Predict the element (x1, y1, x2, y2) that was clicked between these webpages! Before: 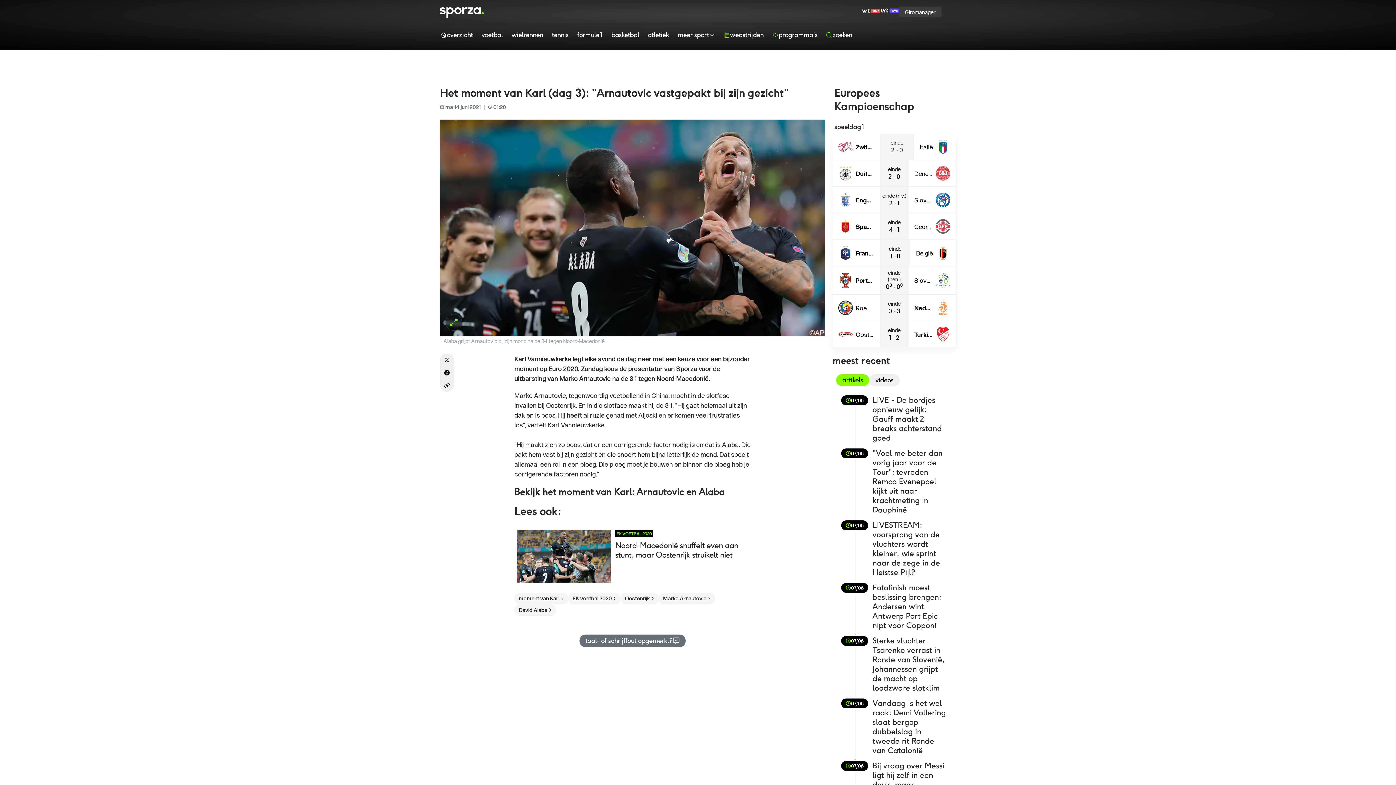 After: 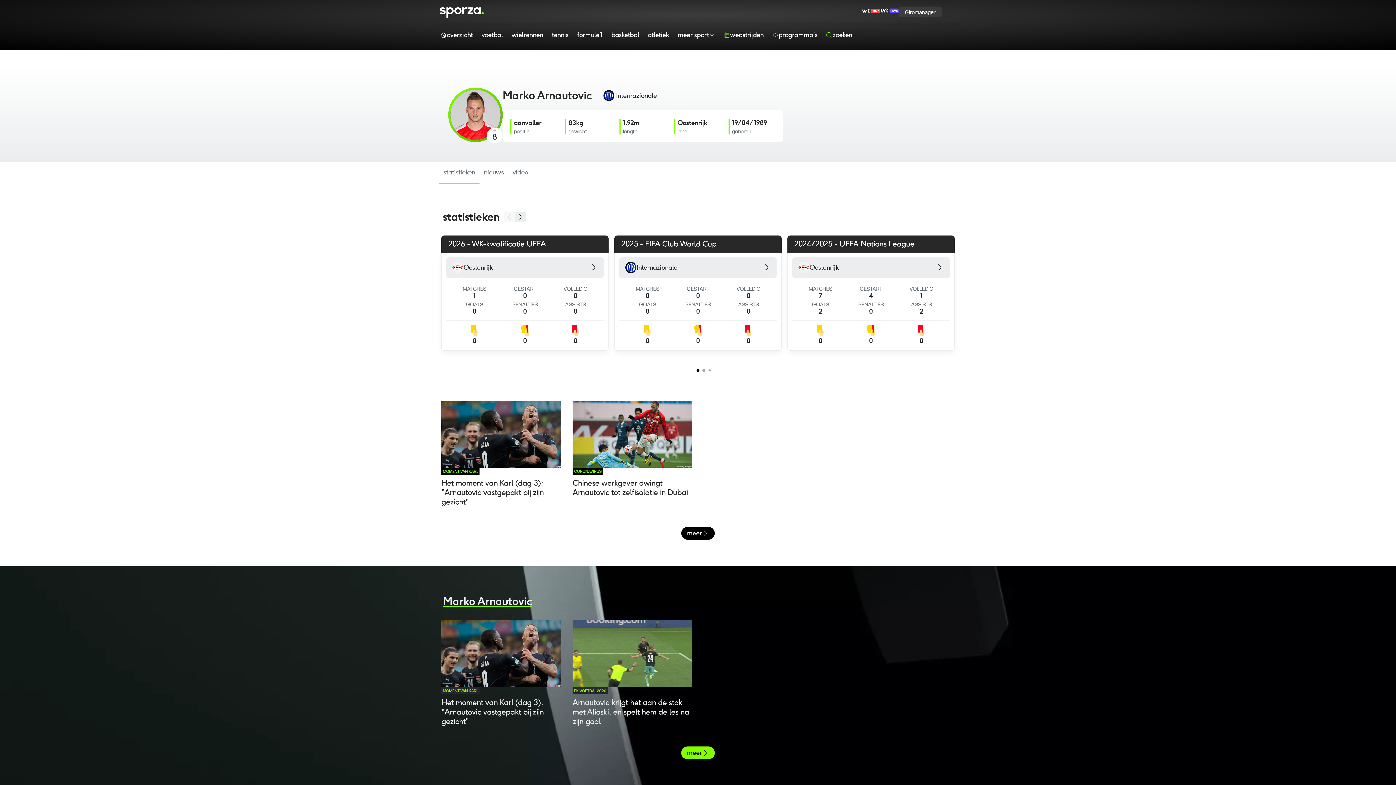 Action: label: Marko Arnautovic bbox: (658, 763, 715, 775)